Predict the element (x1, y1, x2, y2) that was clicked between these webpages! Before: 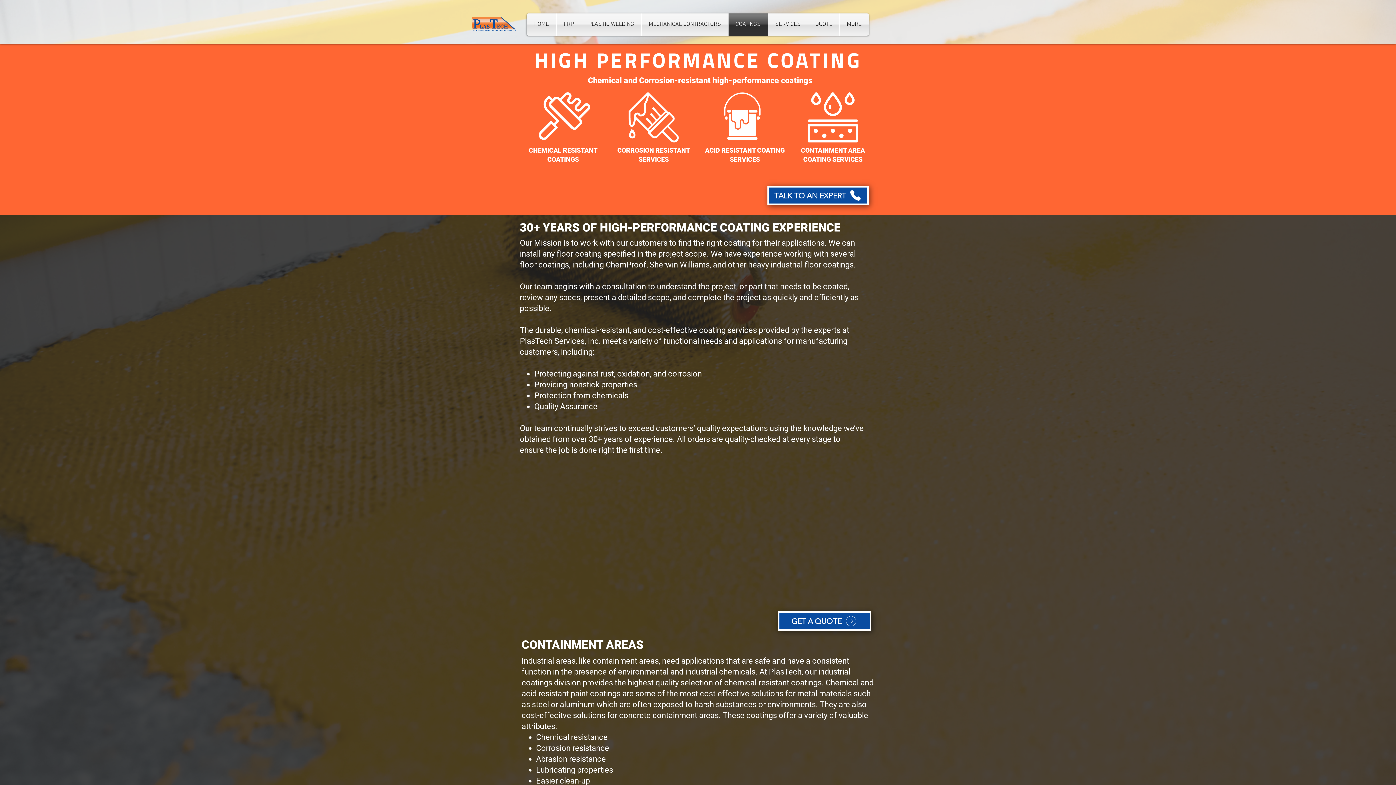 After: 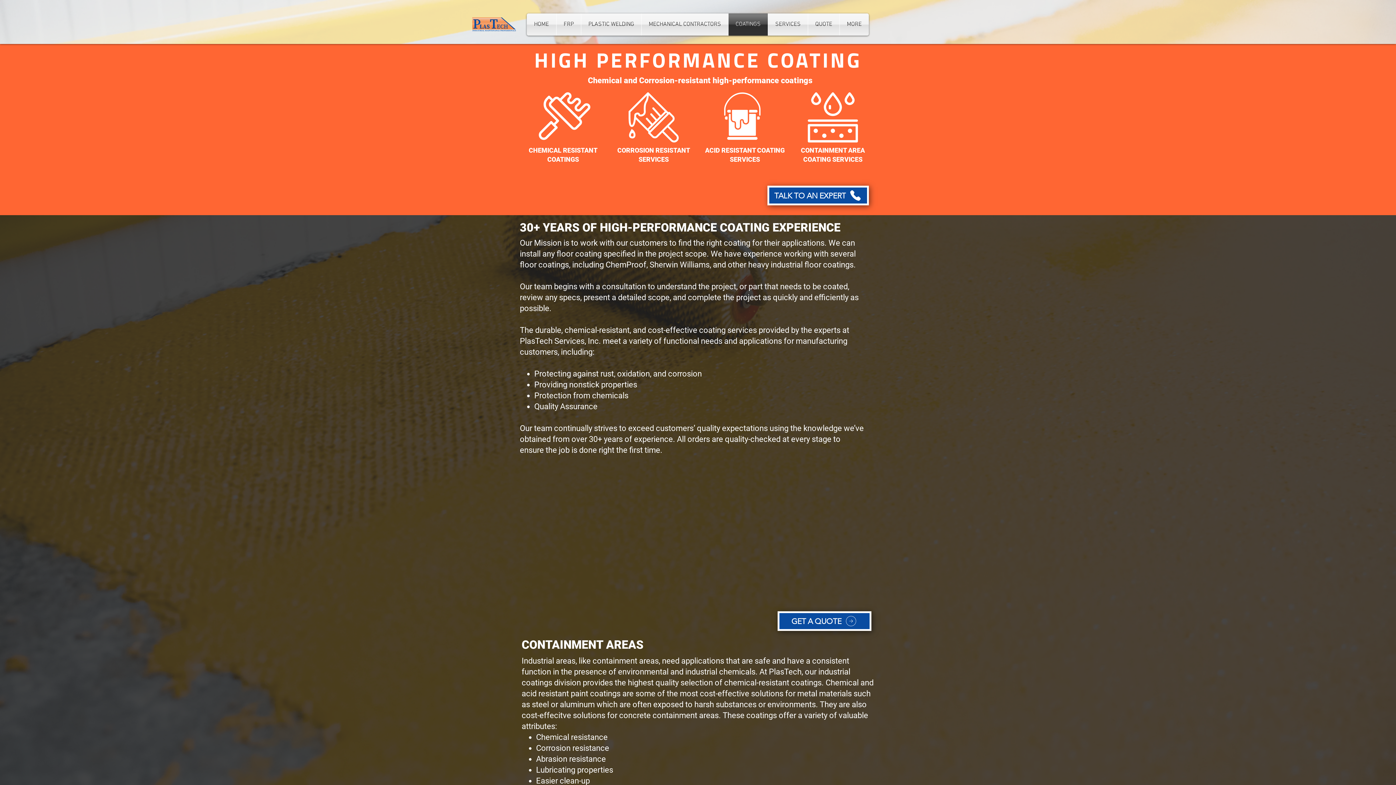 Action: bbox: (728, 13, 768, 35) label: COATINGS